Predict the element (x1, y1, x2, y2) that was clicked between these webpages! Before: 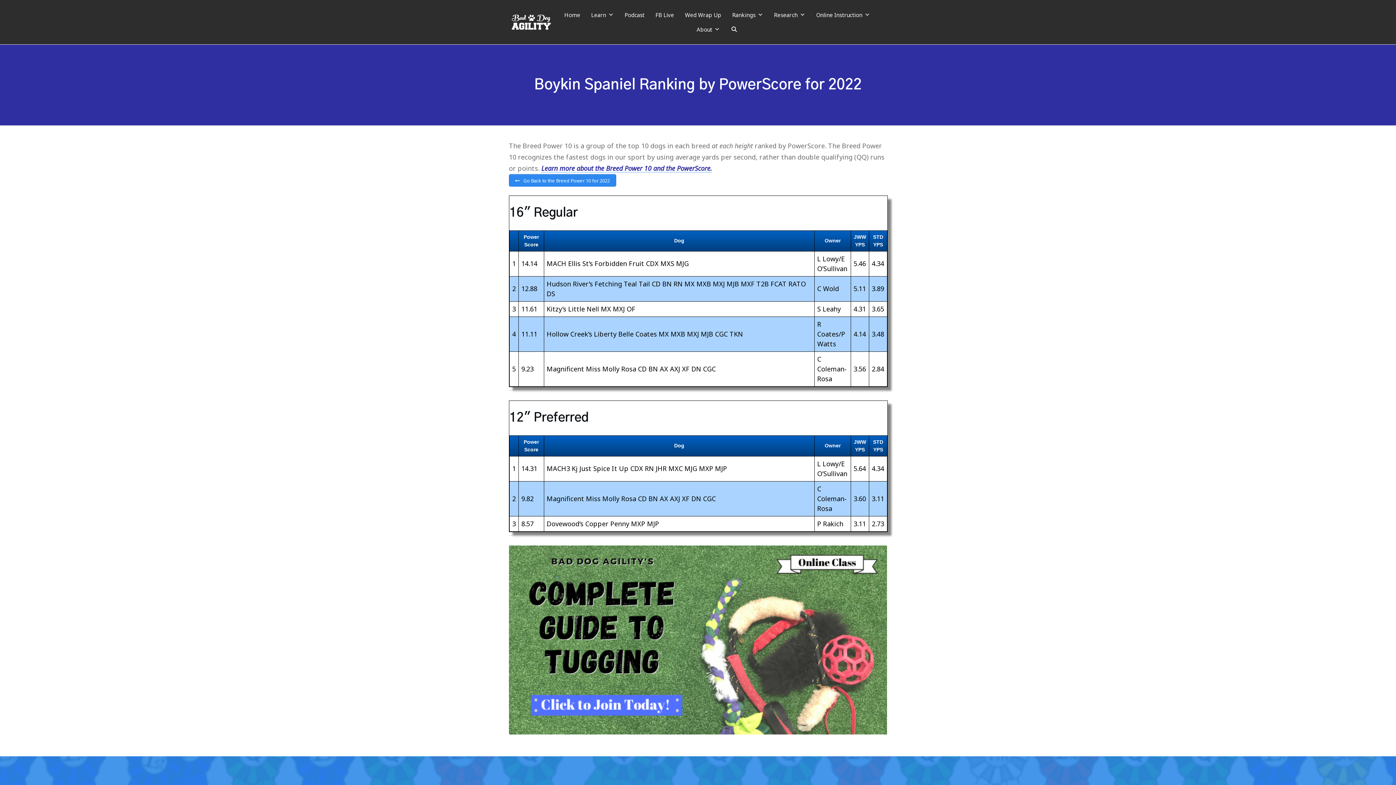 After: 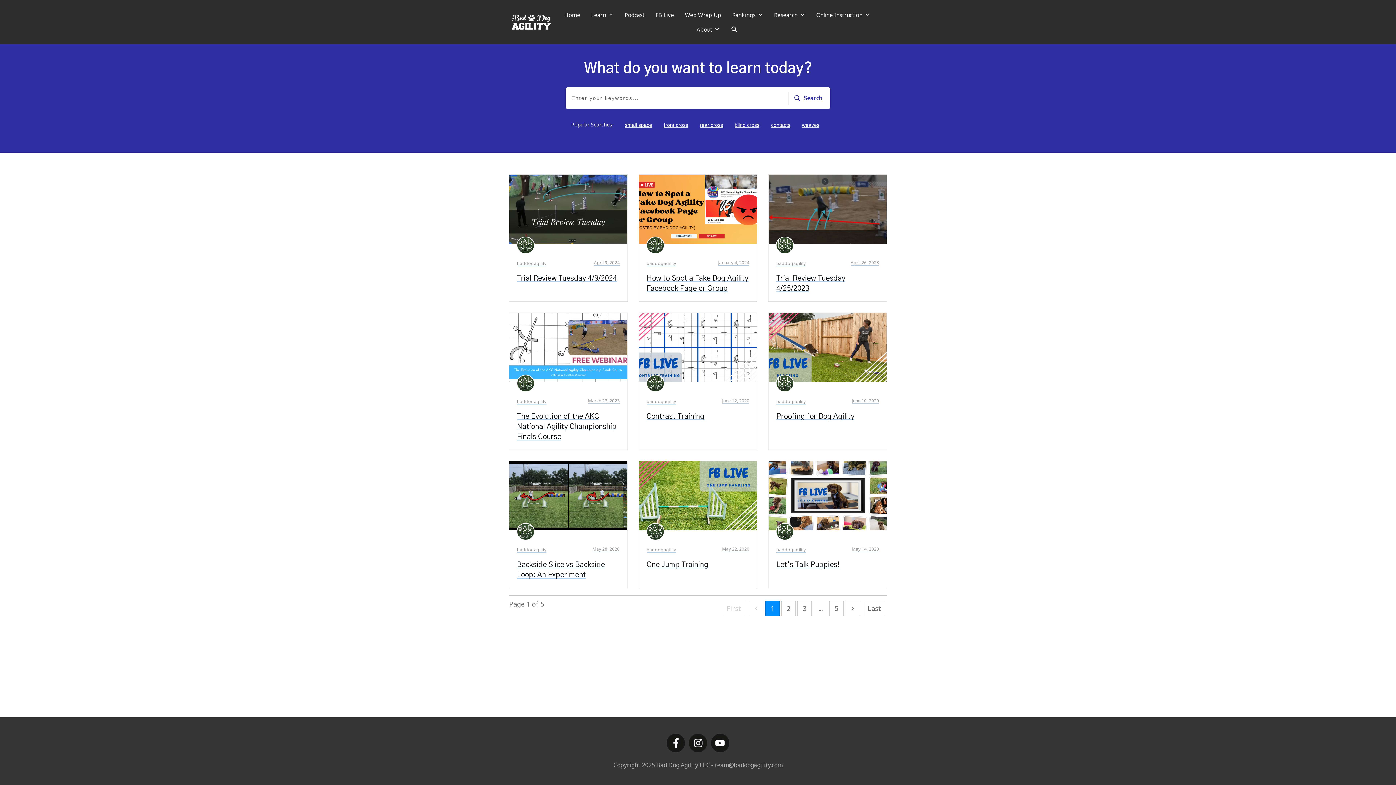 Action: bbox: (653, 7, 676, 22) label: FB Live